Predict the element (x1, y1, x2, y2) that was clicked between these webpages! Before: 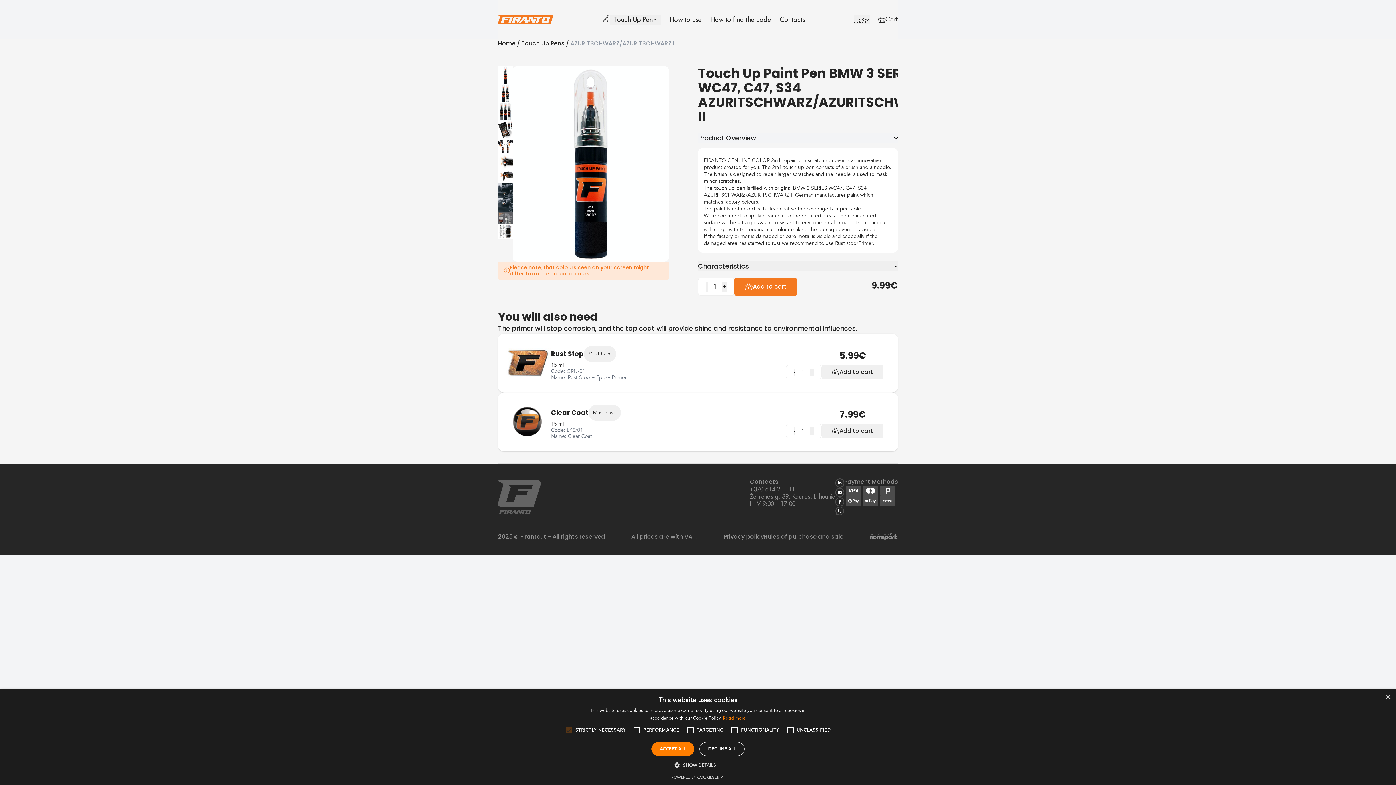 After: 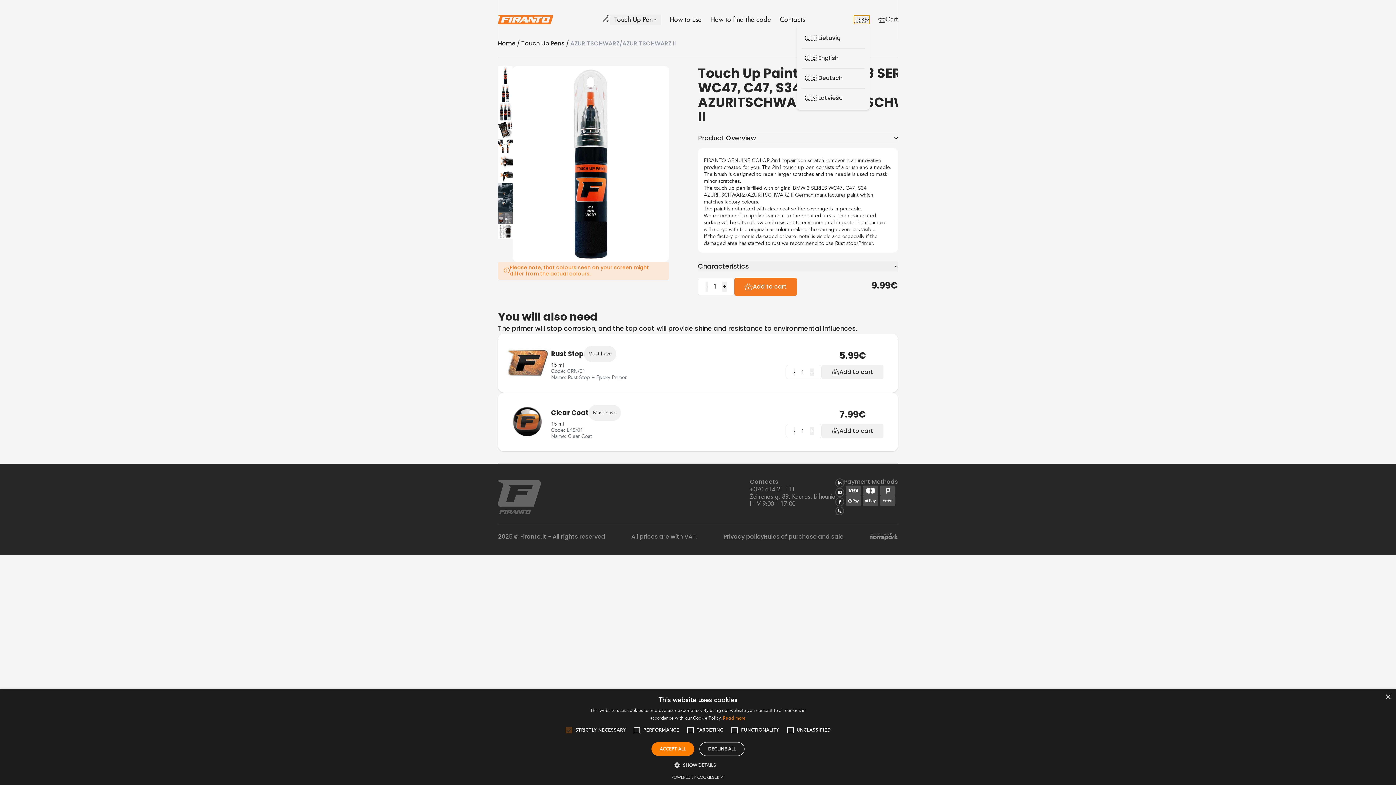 Action: label: 🇬🇧 bbox: (854, 15, 869, 24)